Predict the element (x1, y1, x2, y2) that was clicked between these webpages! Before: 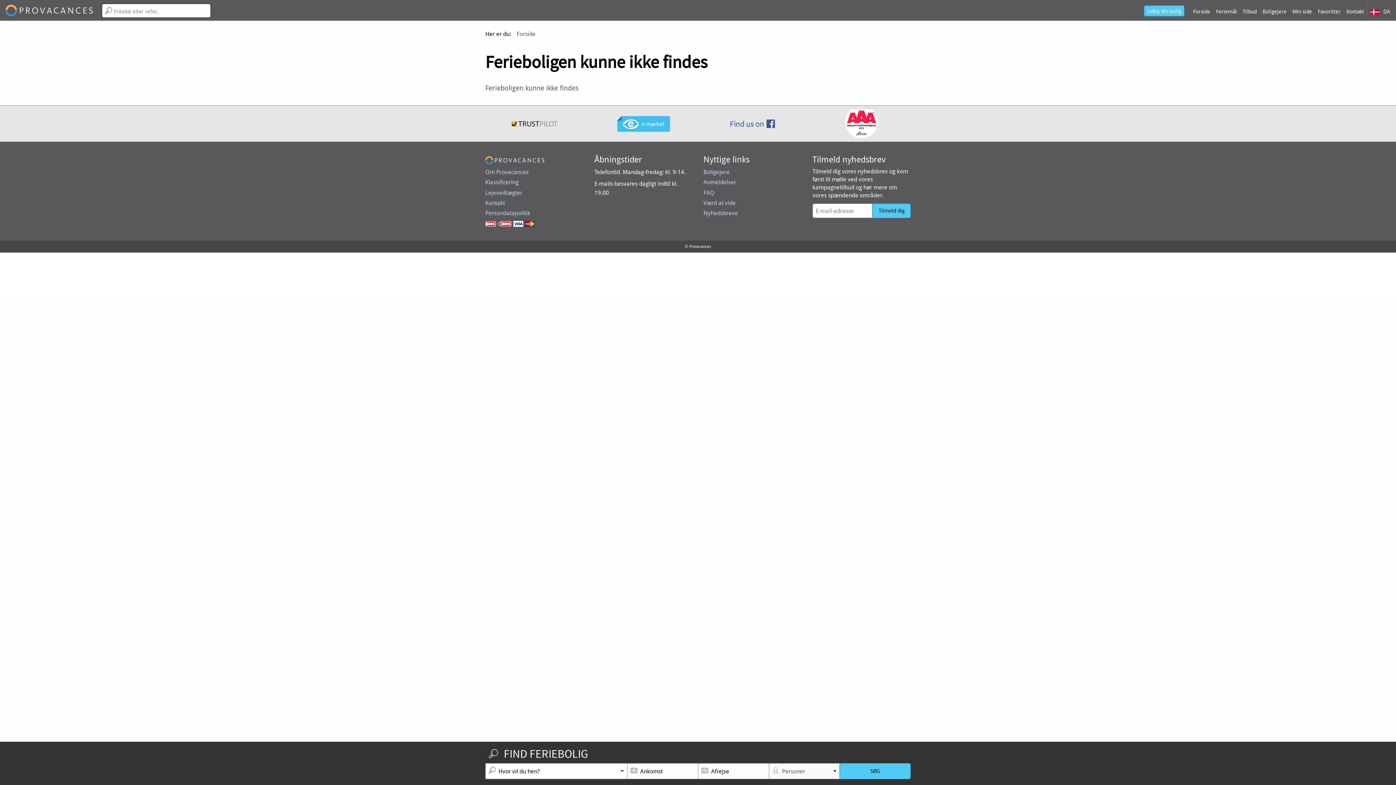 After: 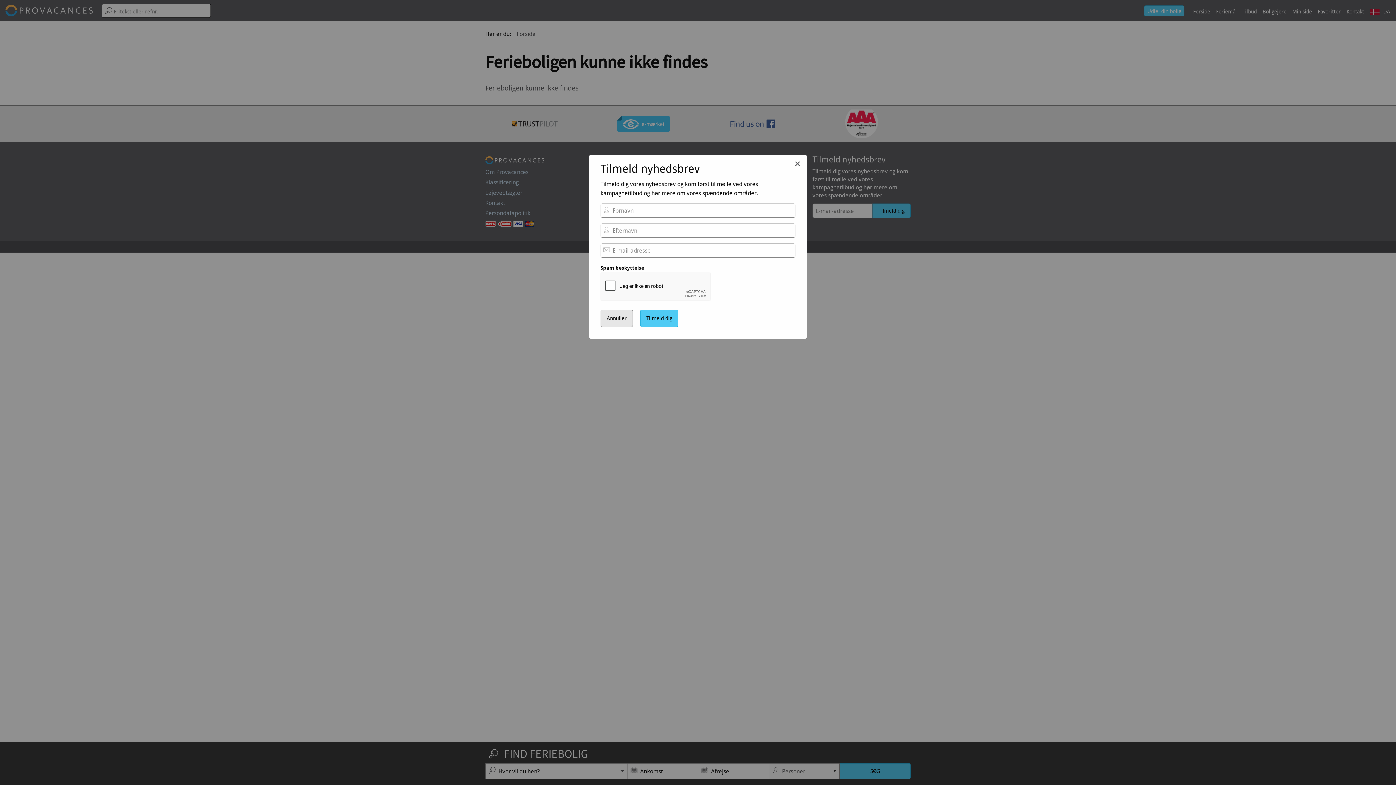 Action: bbox: (872, 203, 910, 218) label: Tilmeld dig